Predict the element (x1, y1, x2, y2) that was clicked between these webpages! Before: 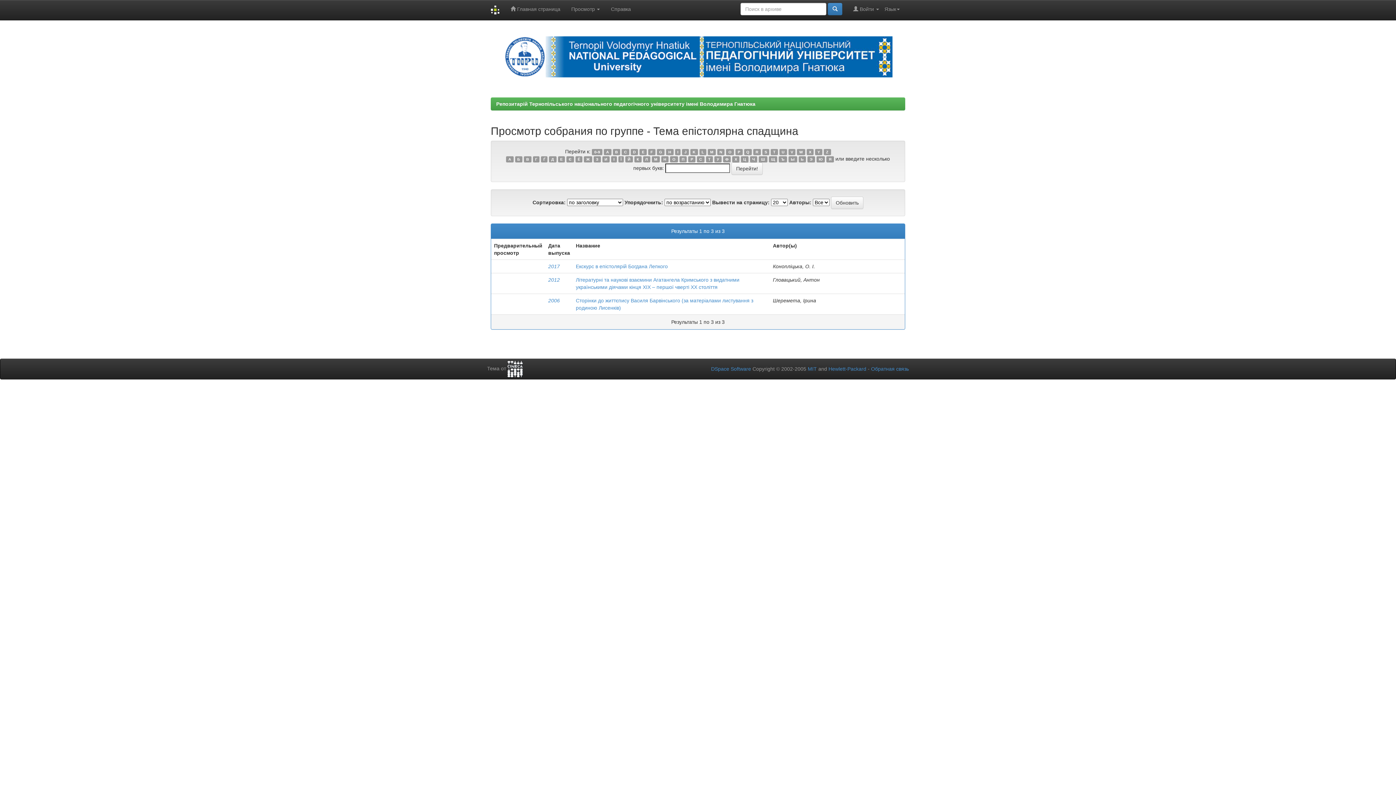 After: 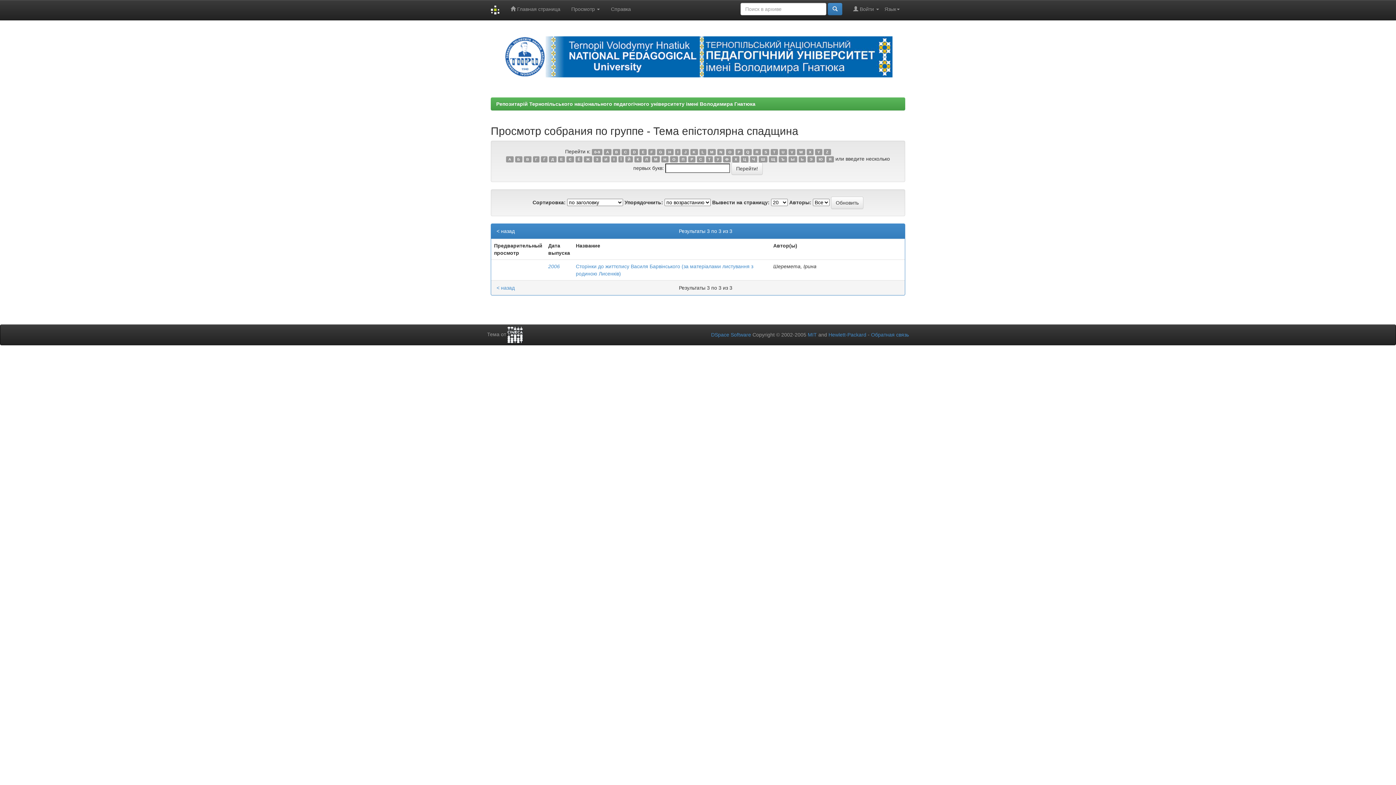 Action: label: П bbox: (679, 156, 687, 162)